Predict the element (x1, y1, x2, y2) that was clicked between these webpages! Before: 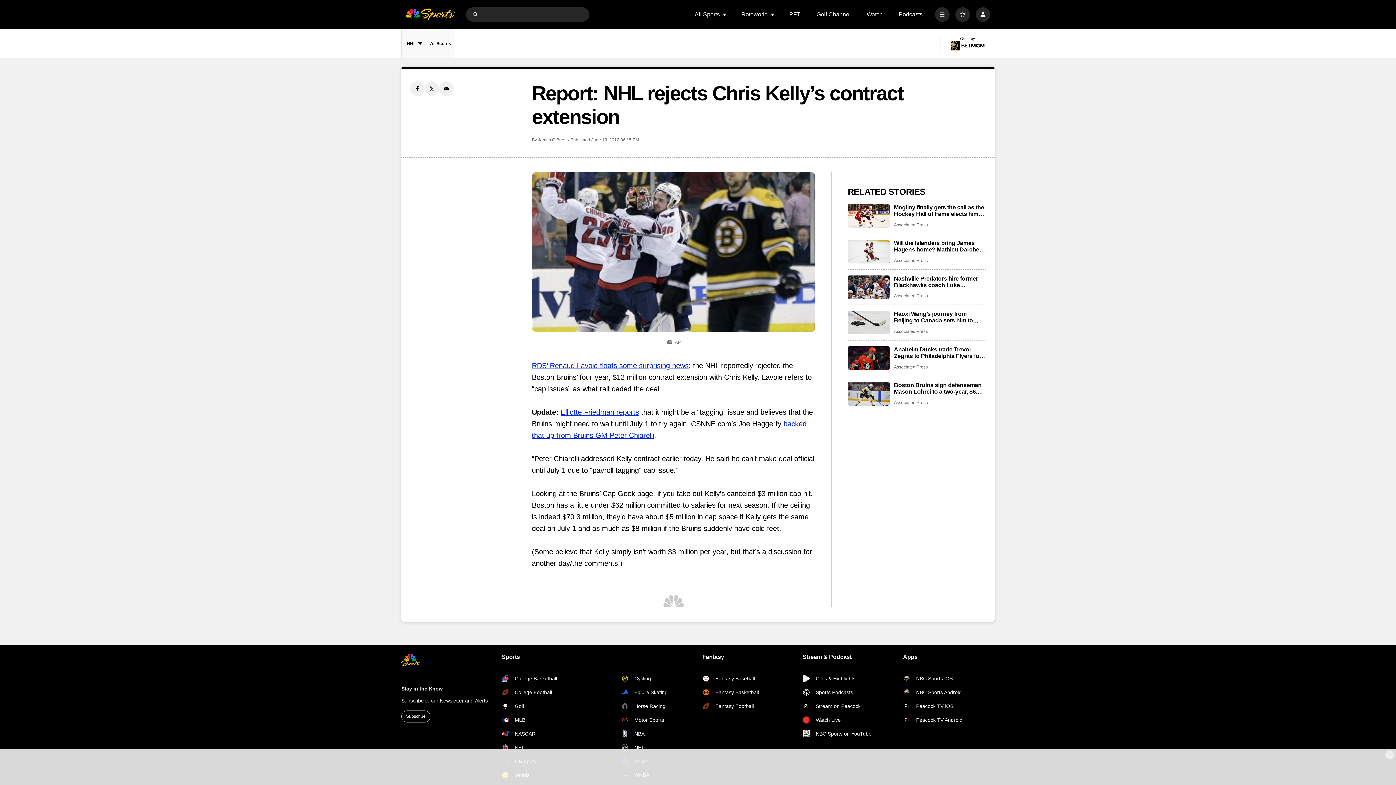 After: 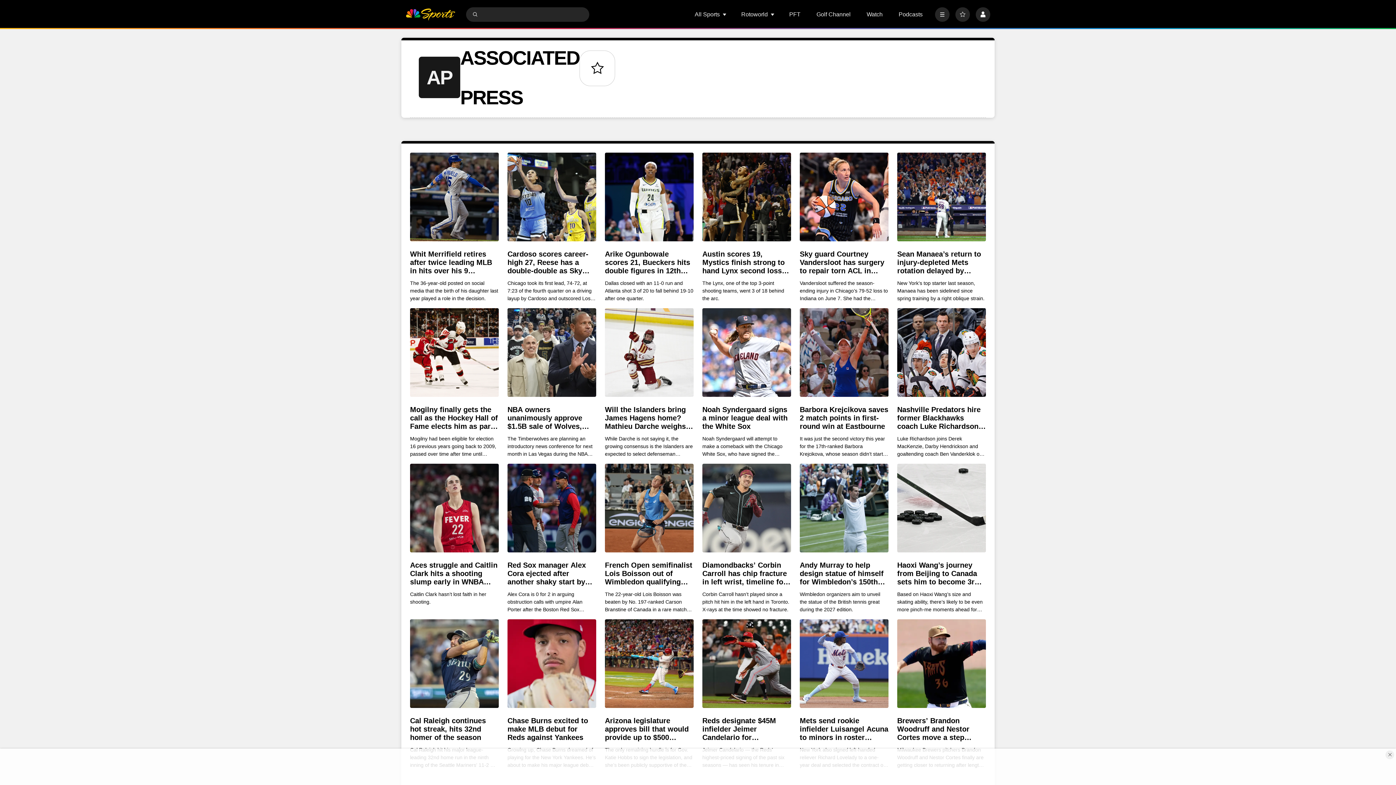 Action: label: Associated Press bbox: (894, 329, 928, 334)